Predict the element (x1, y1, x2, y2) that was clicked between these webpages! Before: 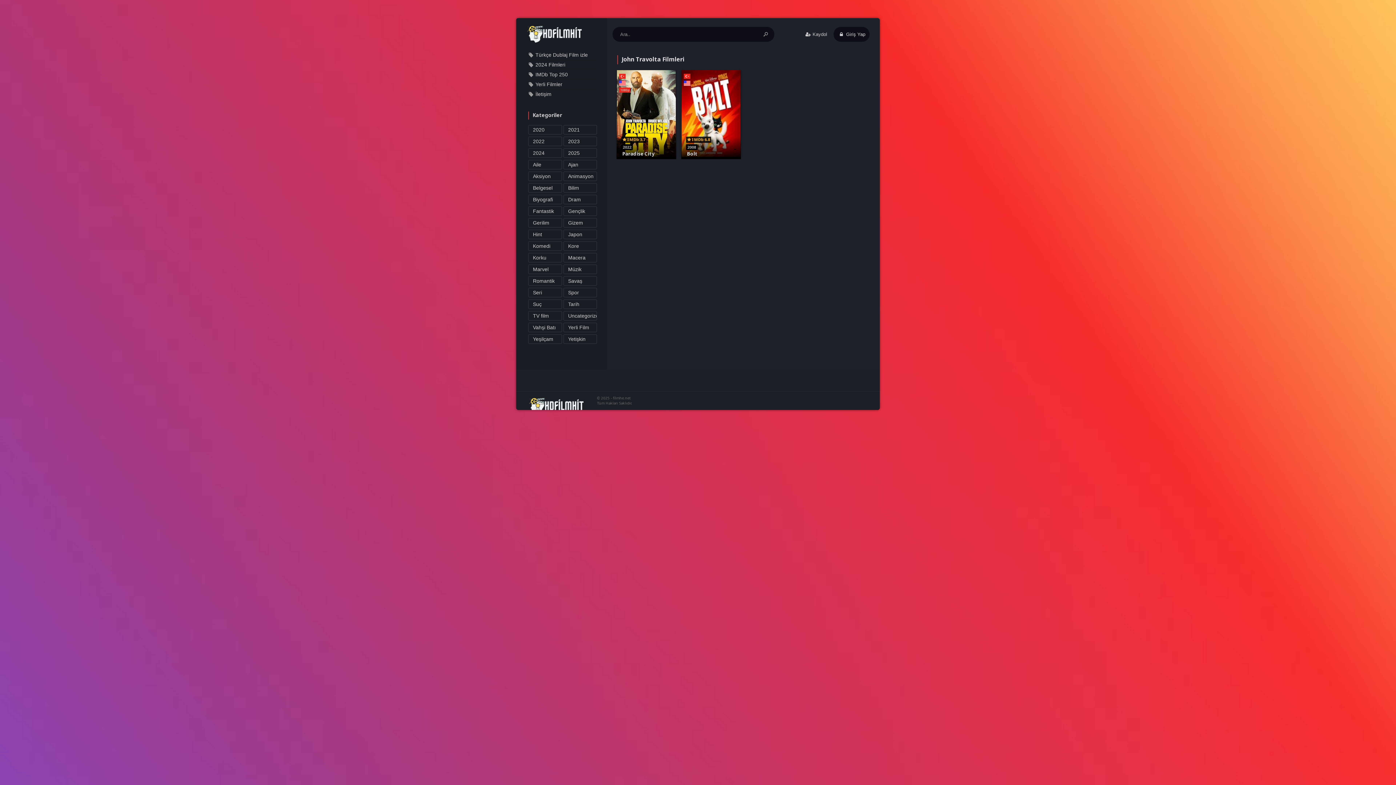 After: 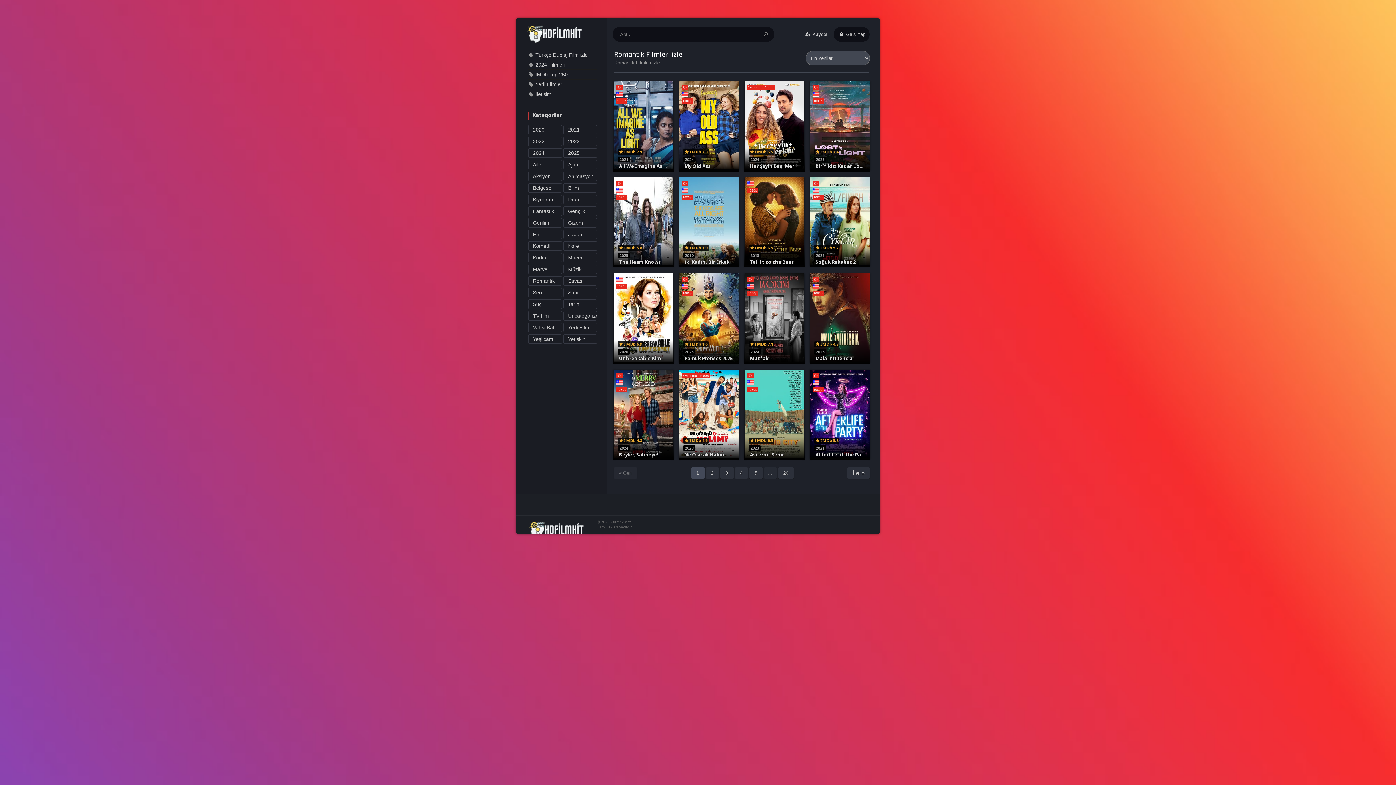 Action: bbox: (528, 276, 562, 285) label: Romantik Filmleri izle